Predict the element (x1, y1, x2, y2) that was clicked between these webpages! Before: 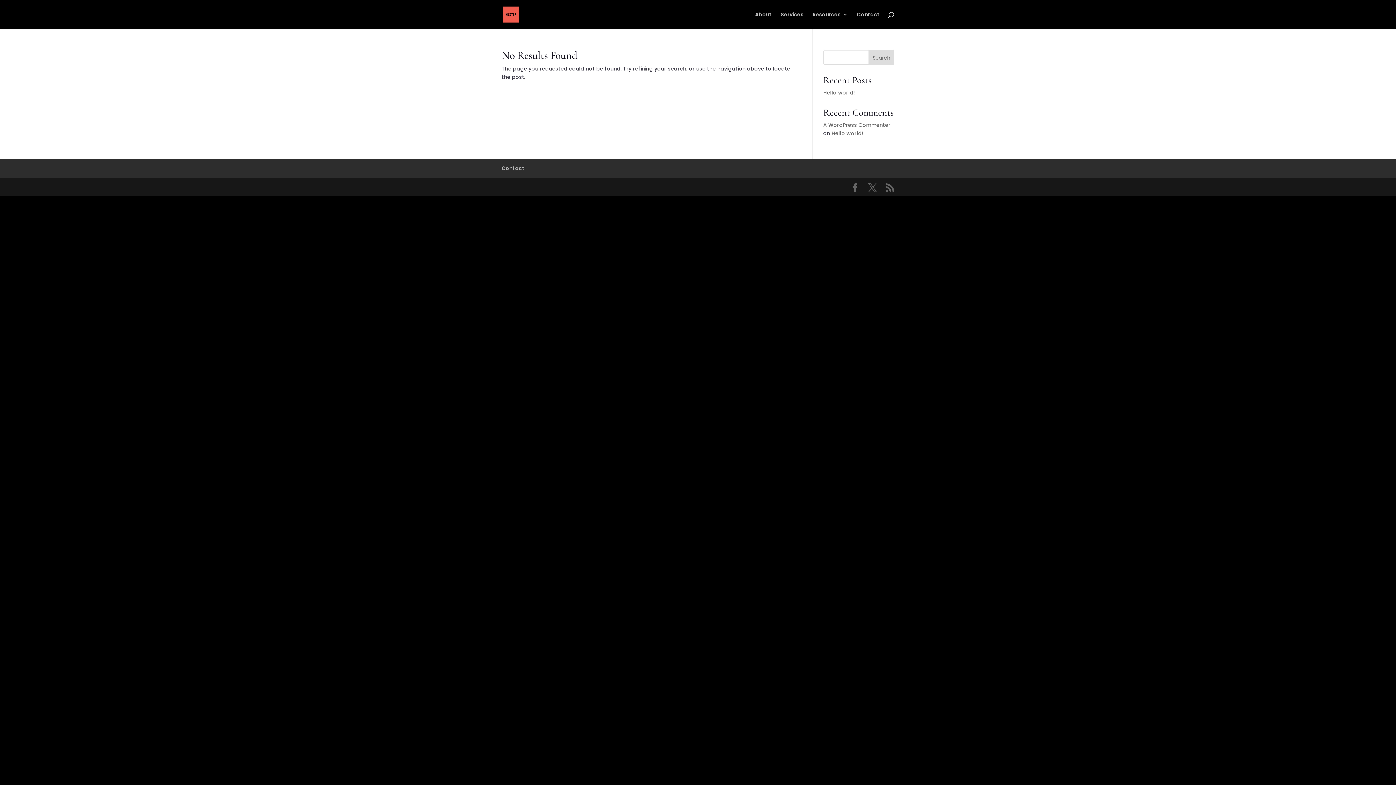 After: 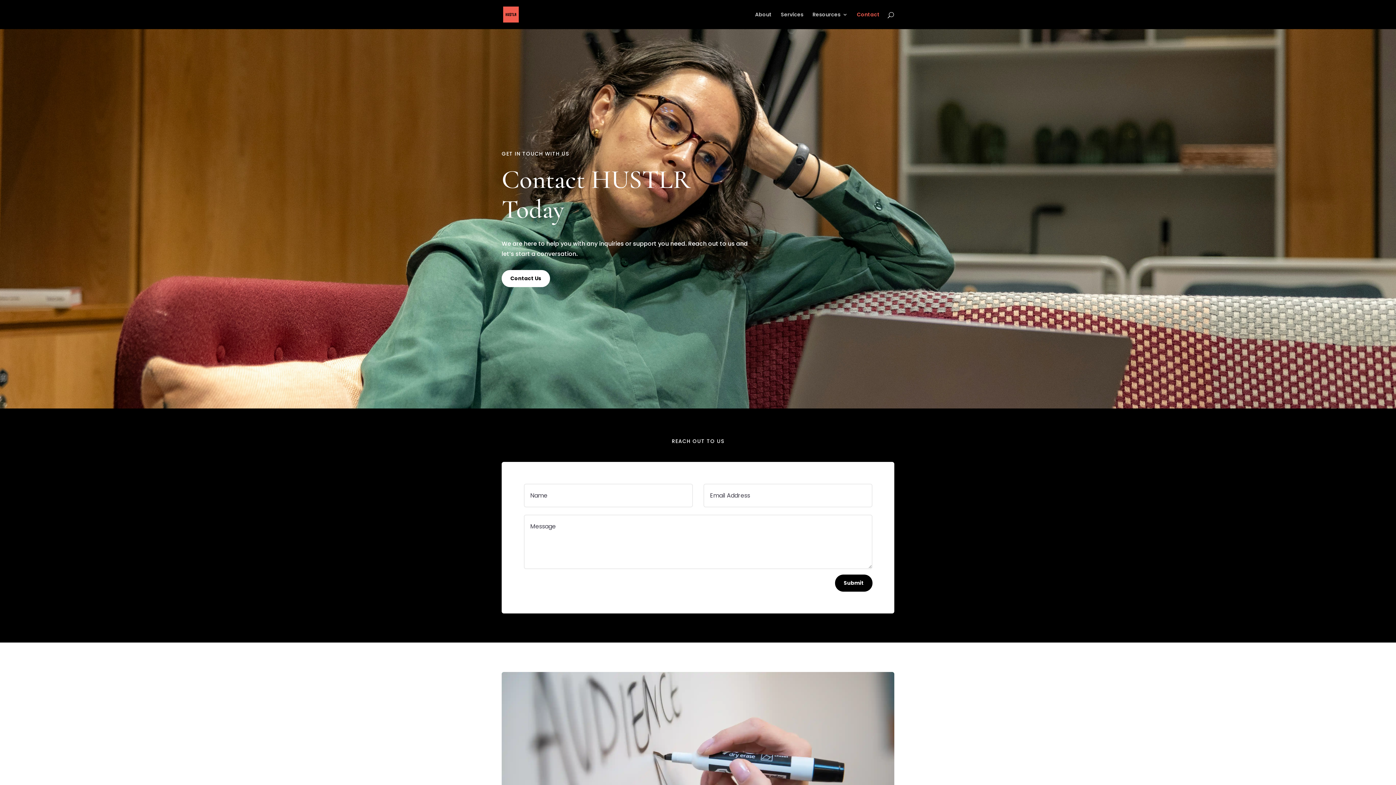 Action: bbox: (857, 12, 880, 29) label: Contact